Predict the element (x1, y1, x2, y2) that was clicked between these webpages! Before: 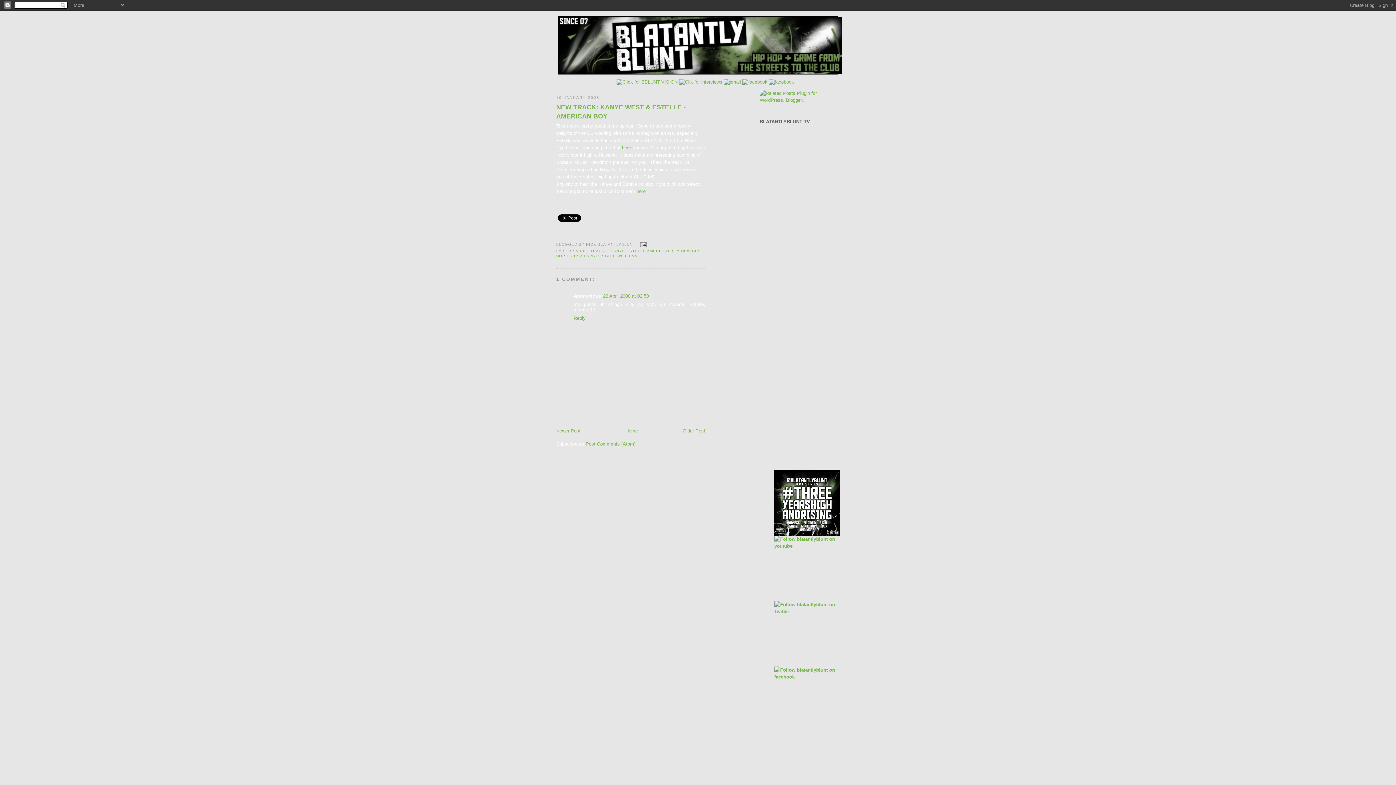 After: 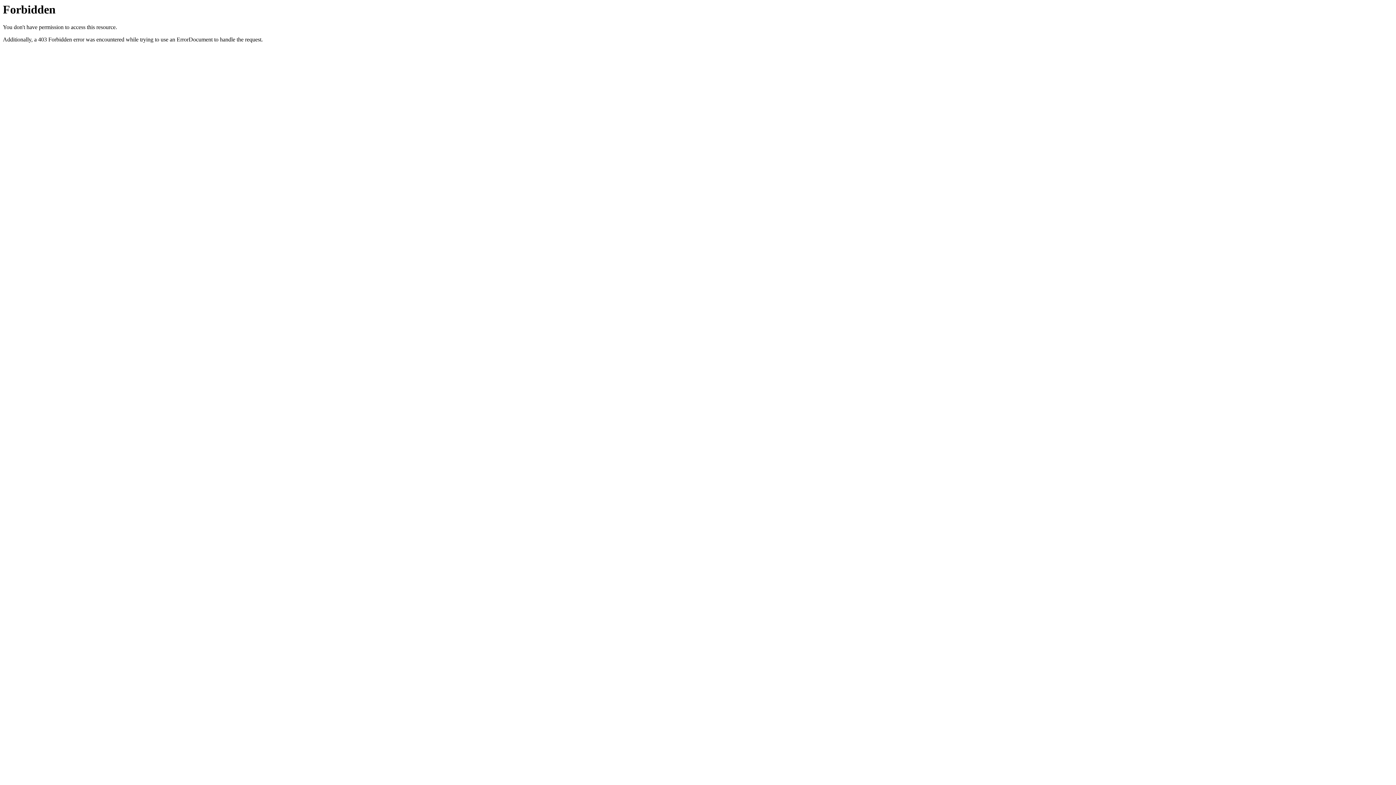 Action: bbox: (760, 97, 840, 102)